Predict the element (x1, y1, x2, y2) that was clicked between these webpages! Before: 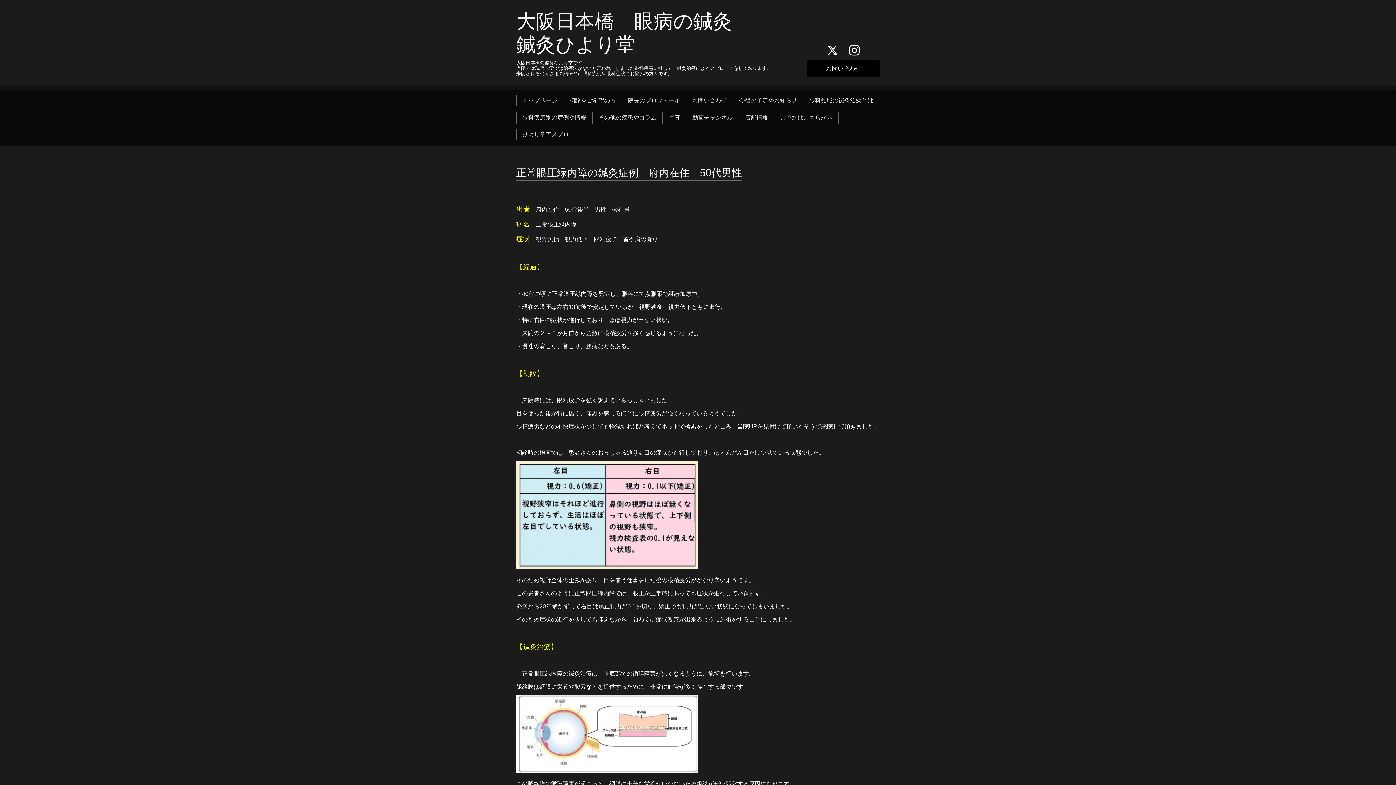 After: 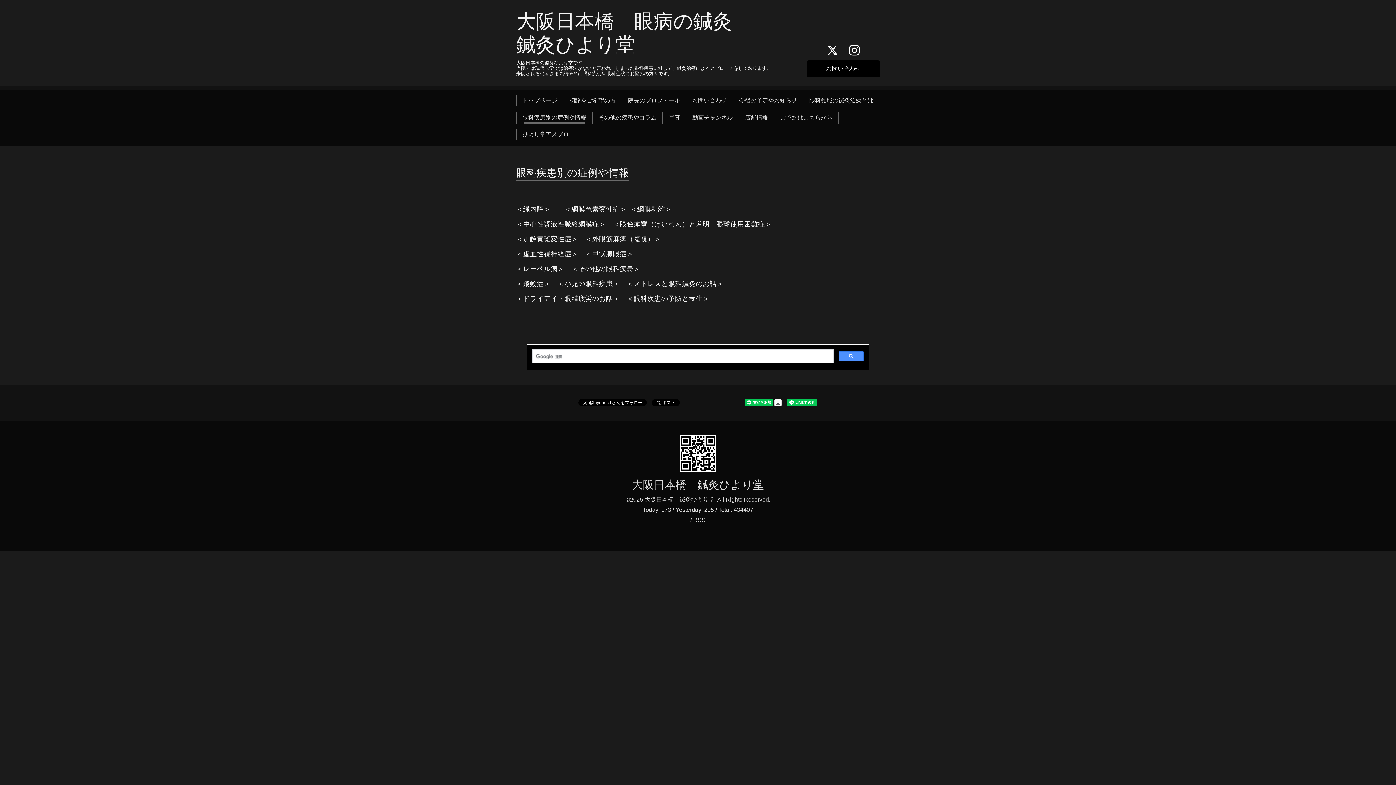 Action: label: 眼科疾患別の症例や情報 bbox: (519, 111, 589, 123)